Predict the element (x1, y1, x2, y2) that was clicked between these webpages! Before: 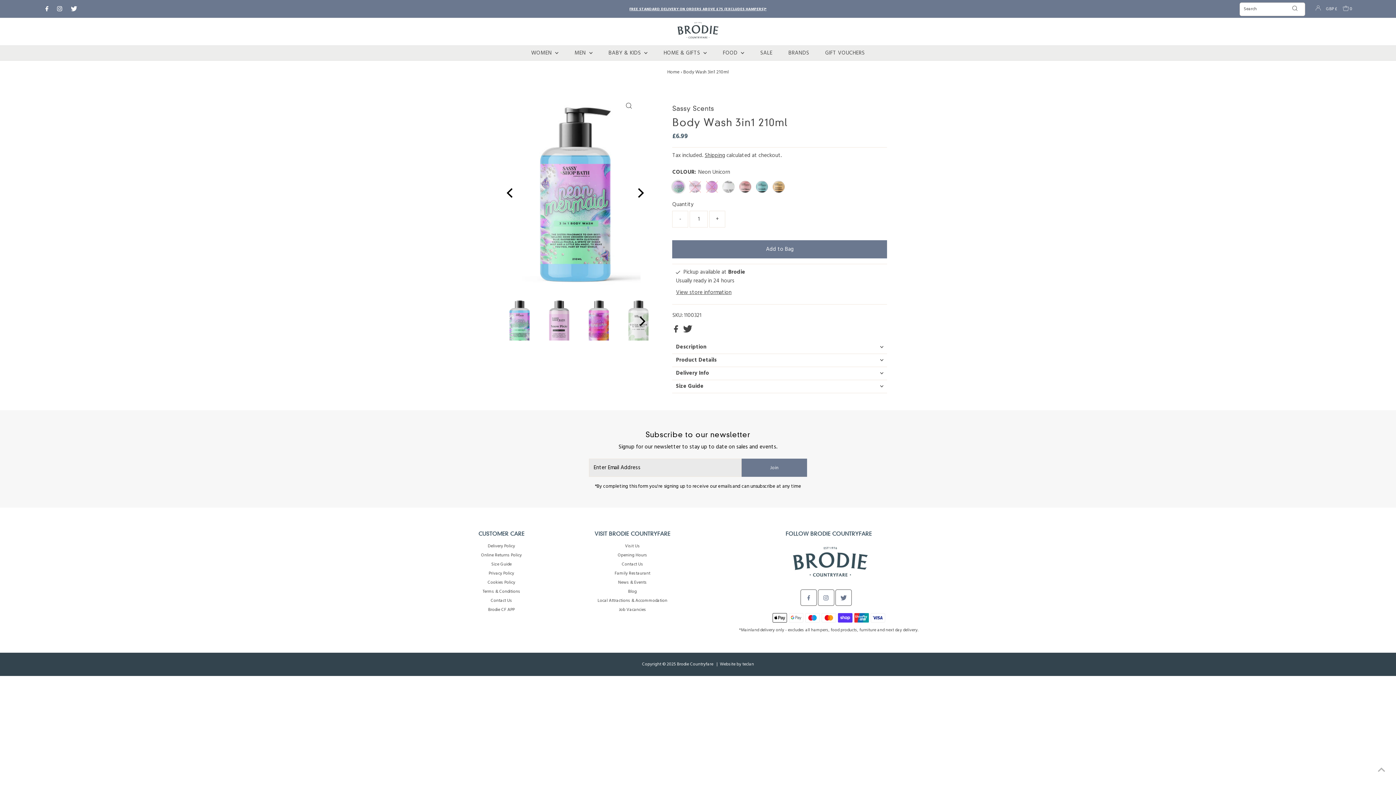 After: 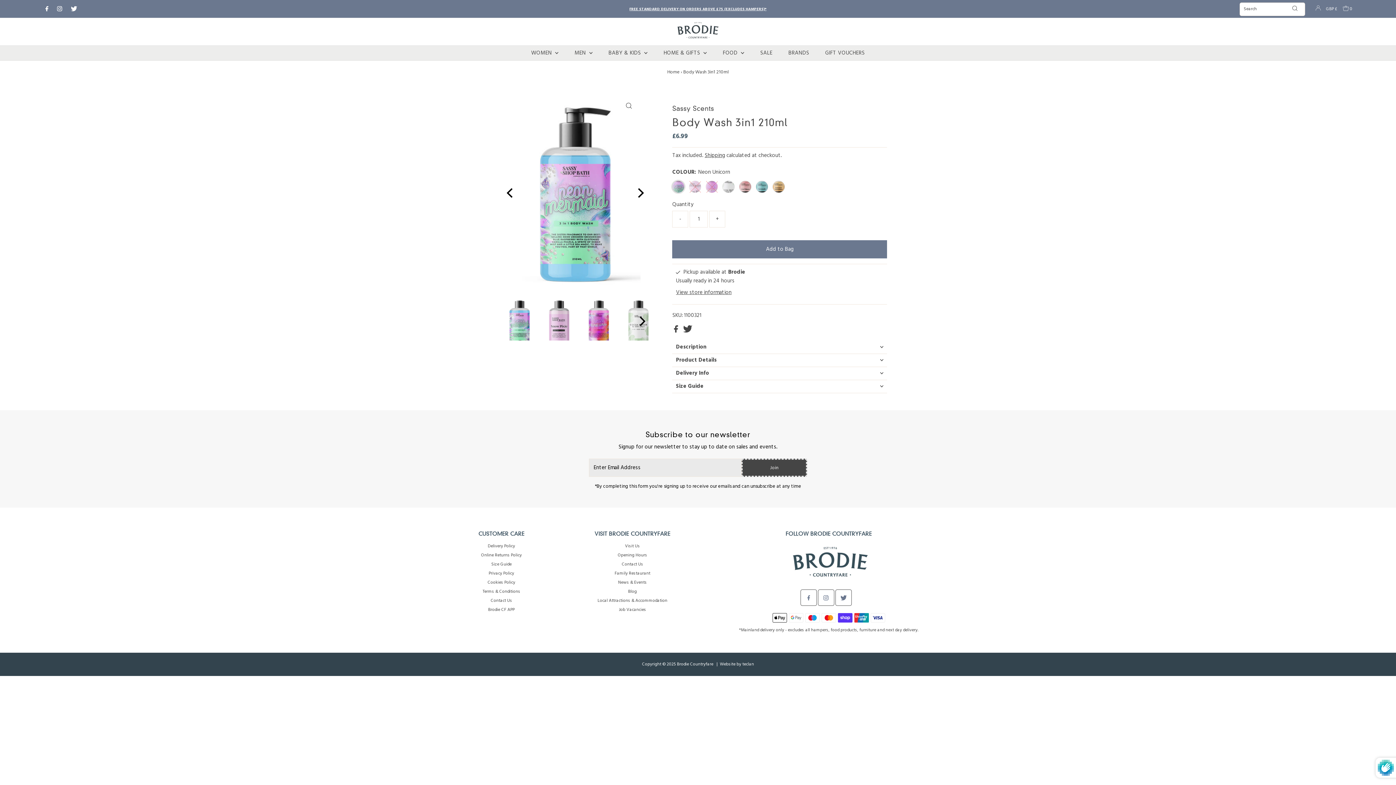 Action: bbox: (741, 458, 807, 477) label: Join